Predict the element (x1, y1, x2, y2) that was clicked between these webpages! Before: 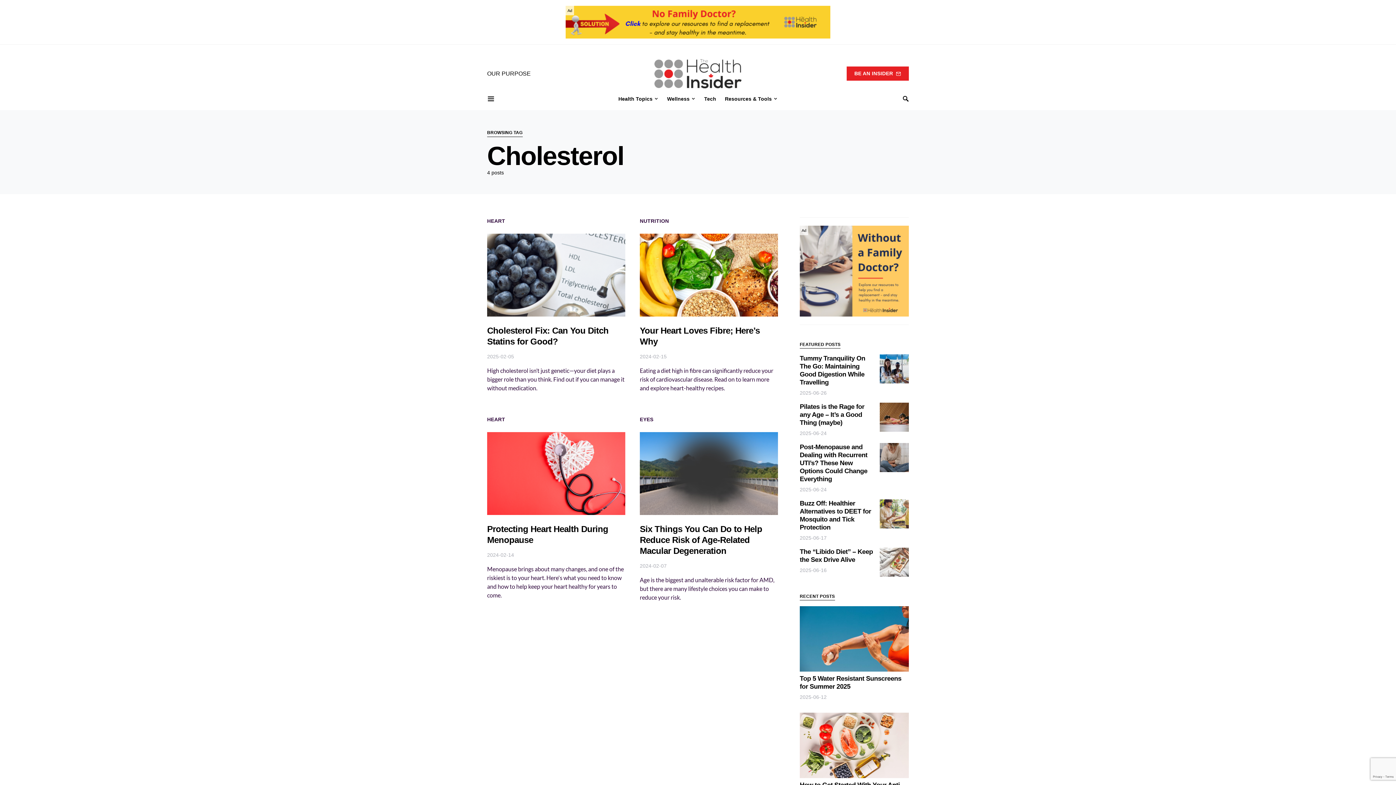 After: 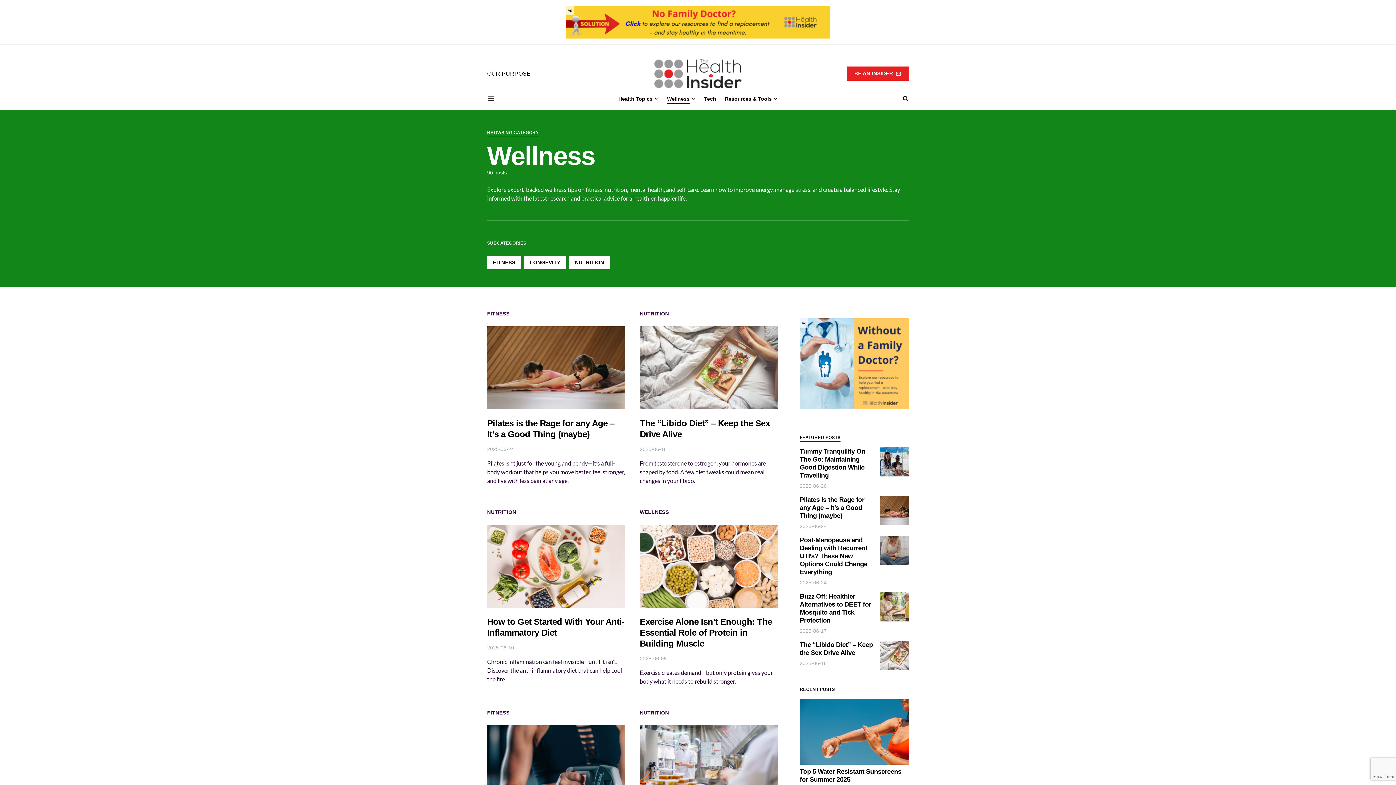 Action: bbox: (662, 88, 700, 109) label: Wellness